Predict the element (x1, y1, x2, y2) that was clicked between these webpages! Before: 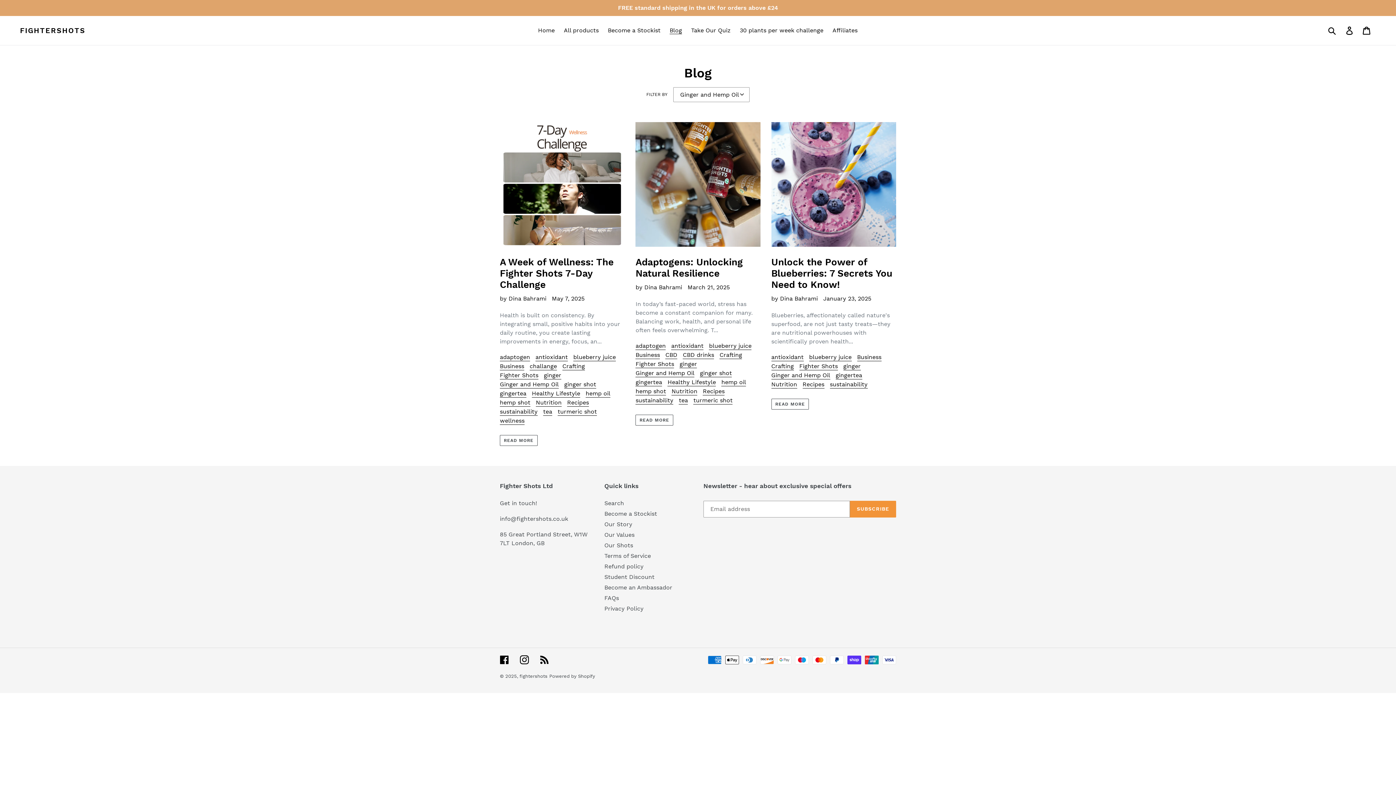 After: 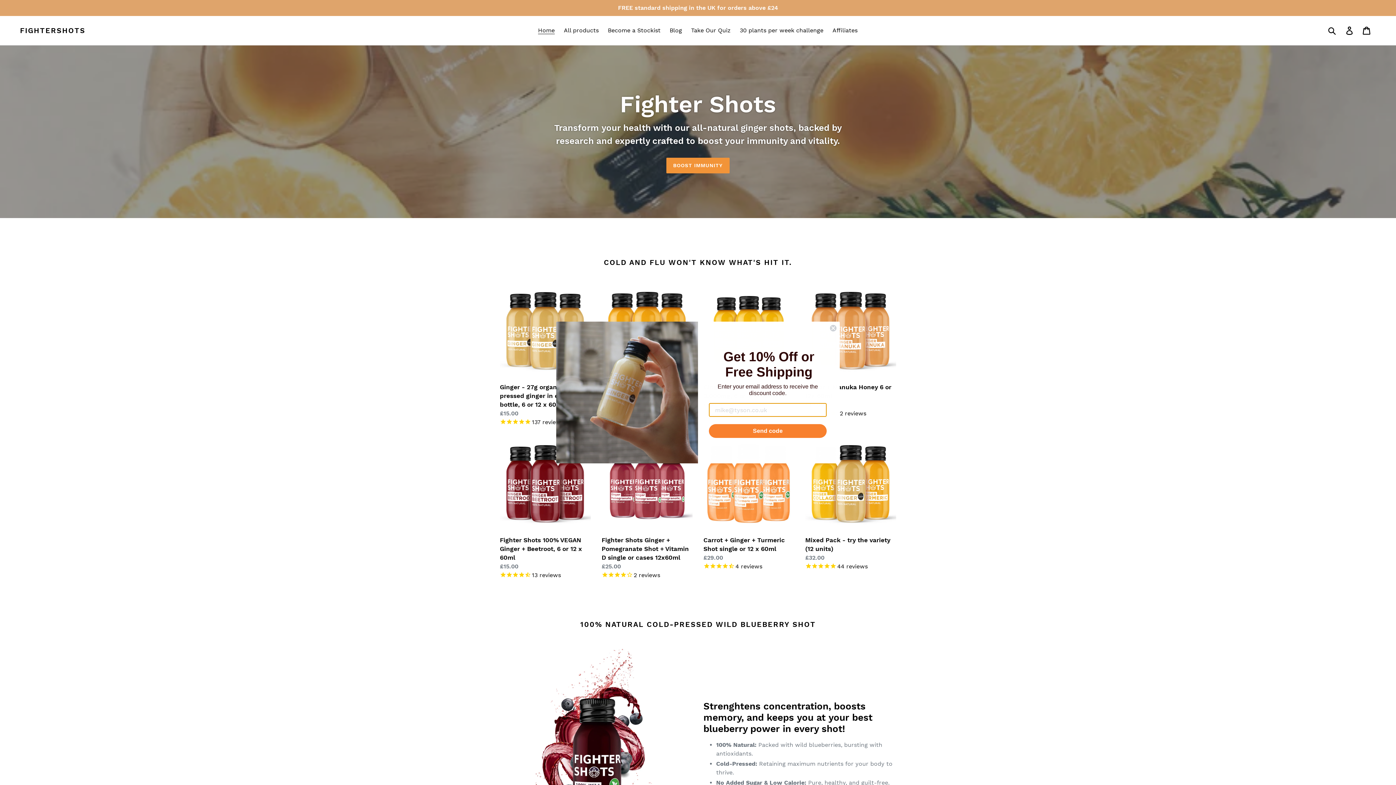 Action: label: Home bbox: (534, 25, 558, 36)